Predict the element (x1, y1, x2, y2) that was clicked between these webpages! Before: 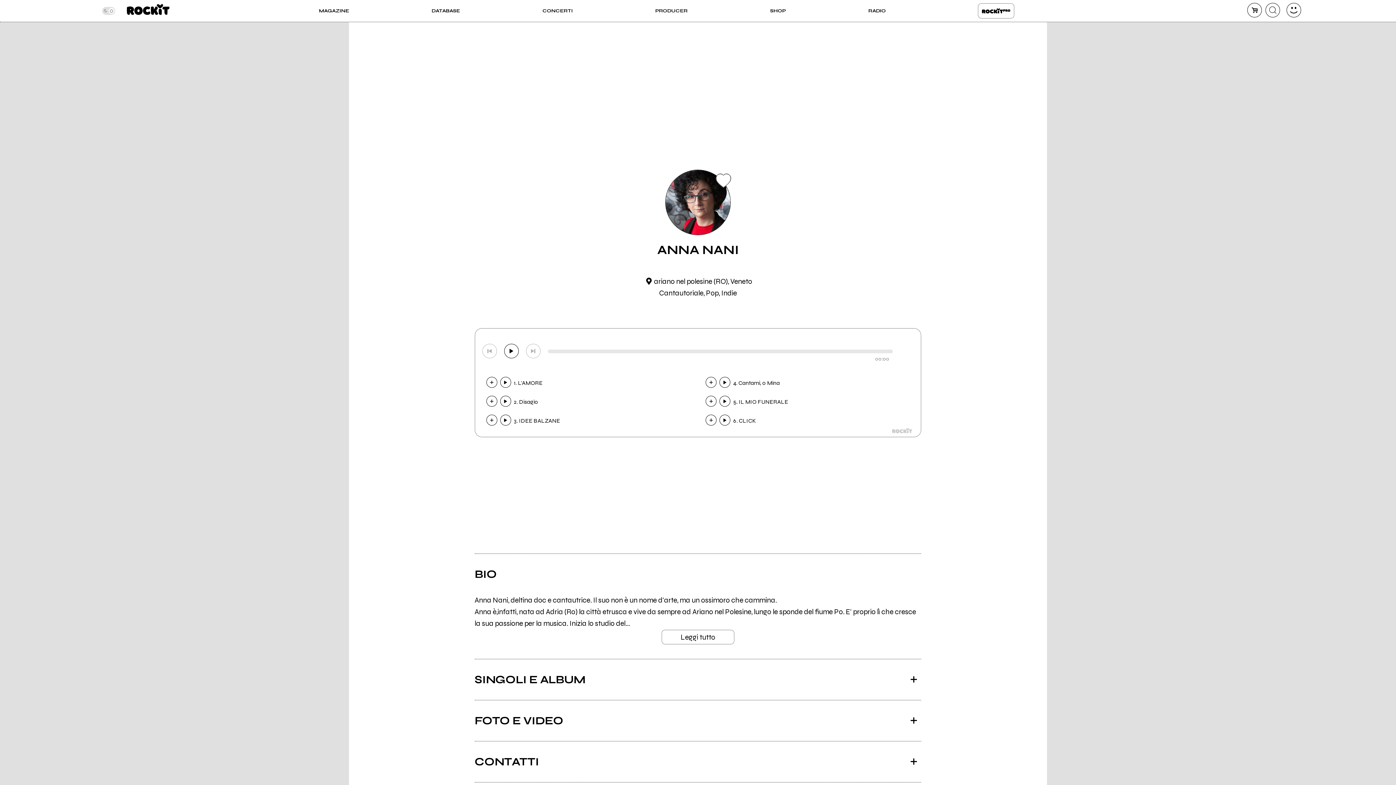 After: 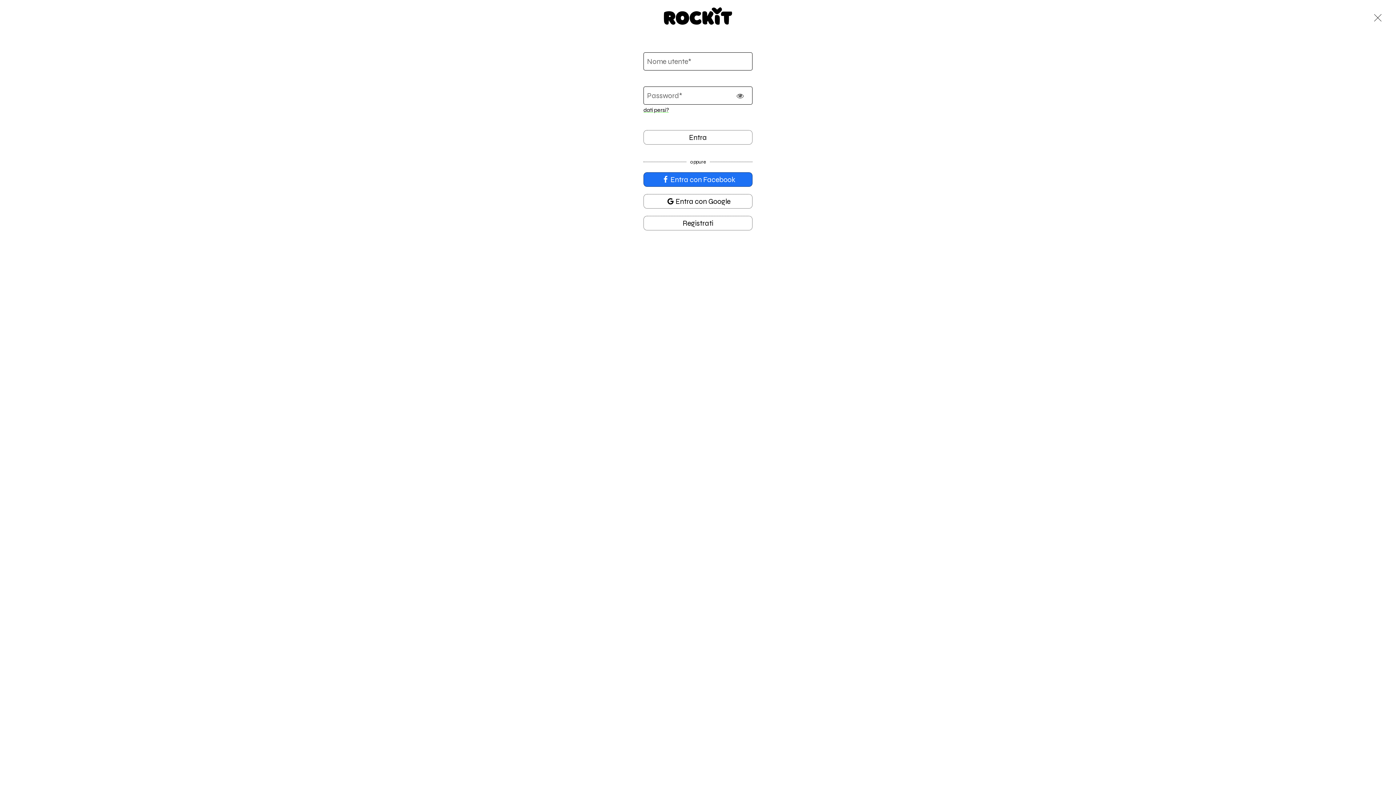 Action: bbox: (705, 376, 716, 387)